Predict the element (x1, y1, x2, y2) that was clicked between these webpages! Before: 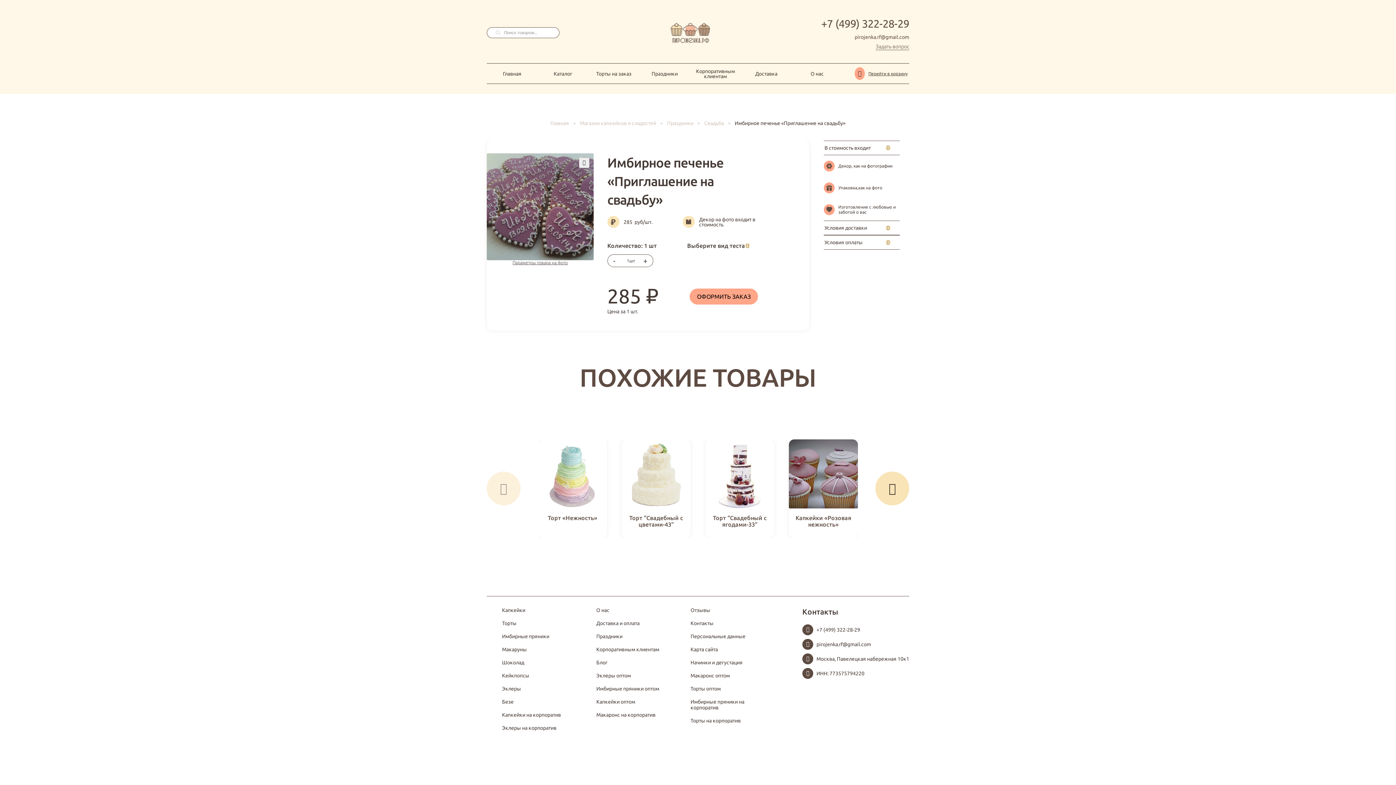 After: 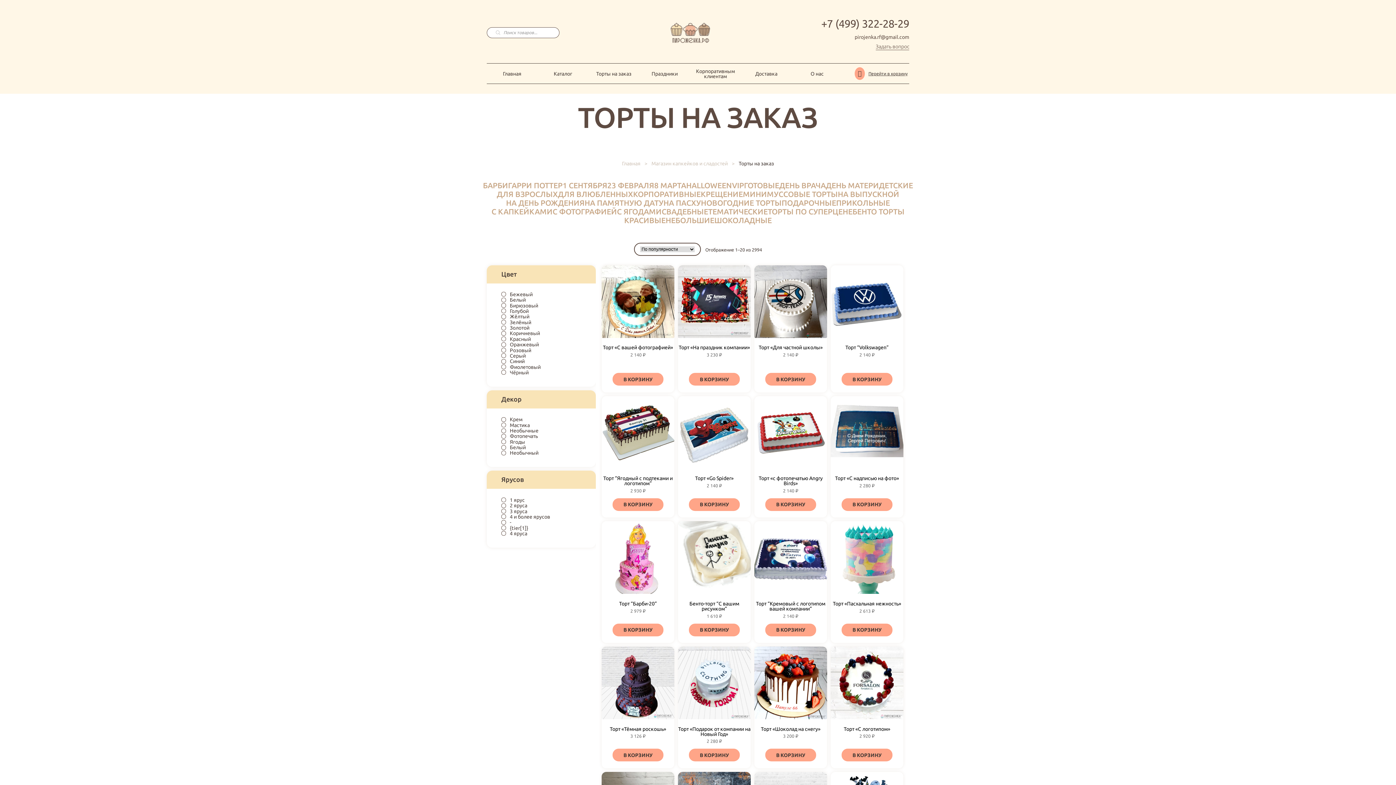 Action: label: Торты bbox: (502, 620, 516, 626)